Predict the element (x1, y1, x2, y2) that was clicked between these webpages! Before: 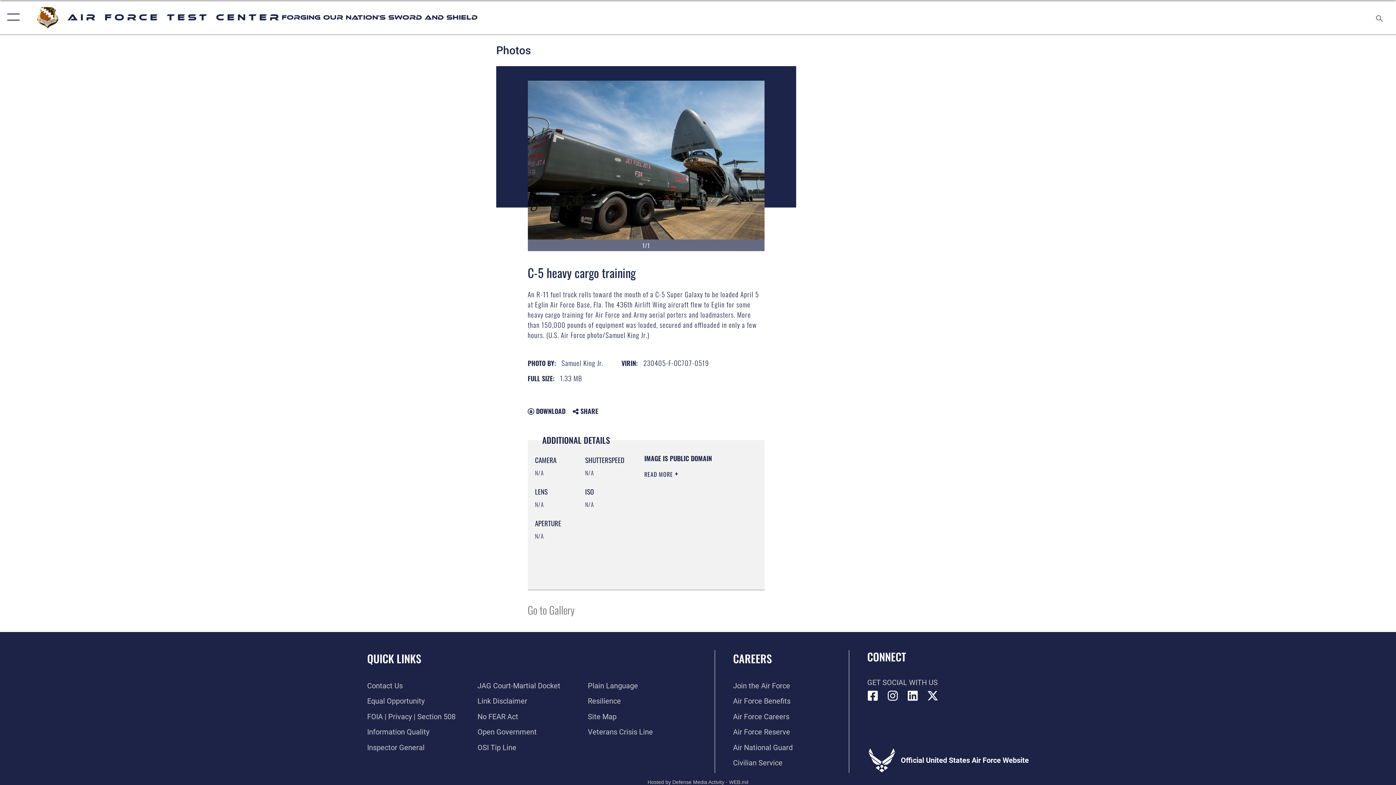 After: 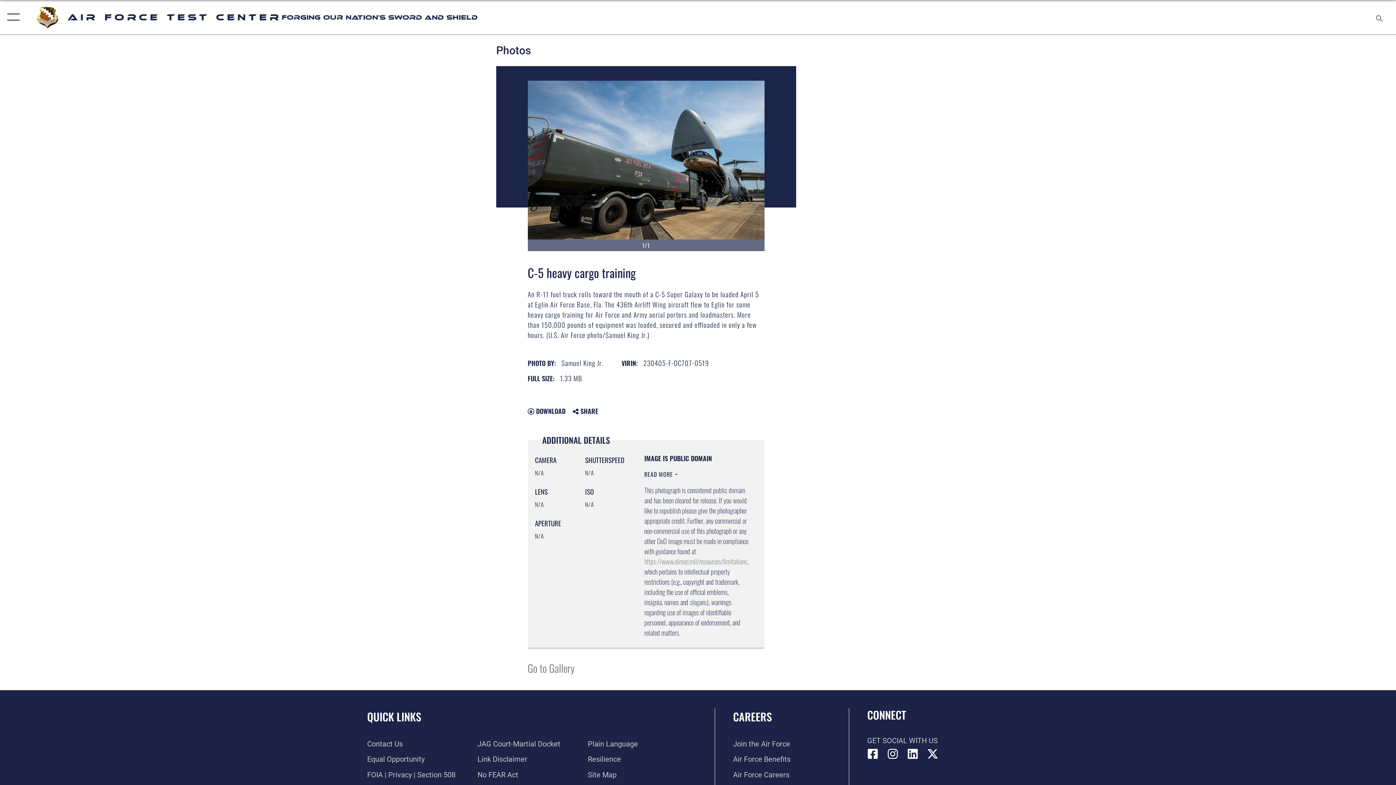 Action: label: READ MORE  bbox: (644, 468, 678, 479)